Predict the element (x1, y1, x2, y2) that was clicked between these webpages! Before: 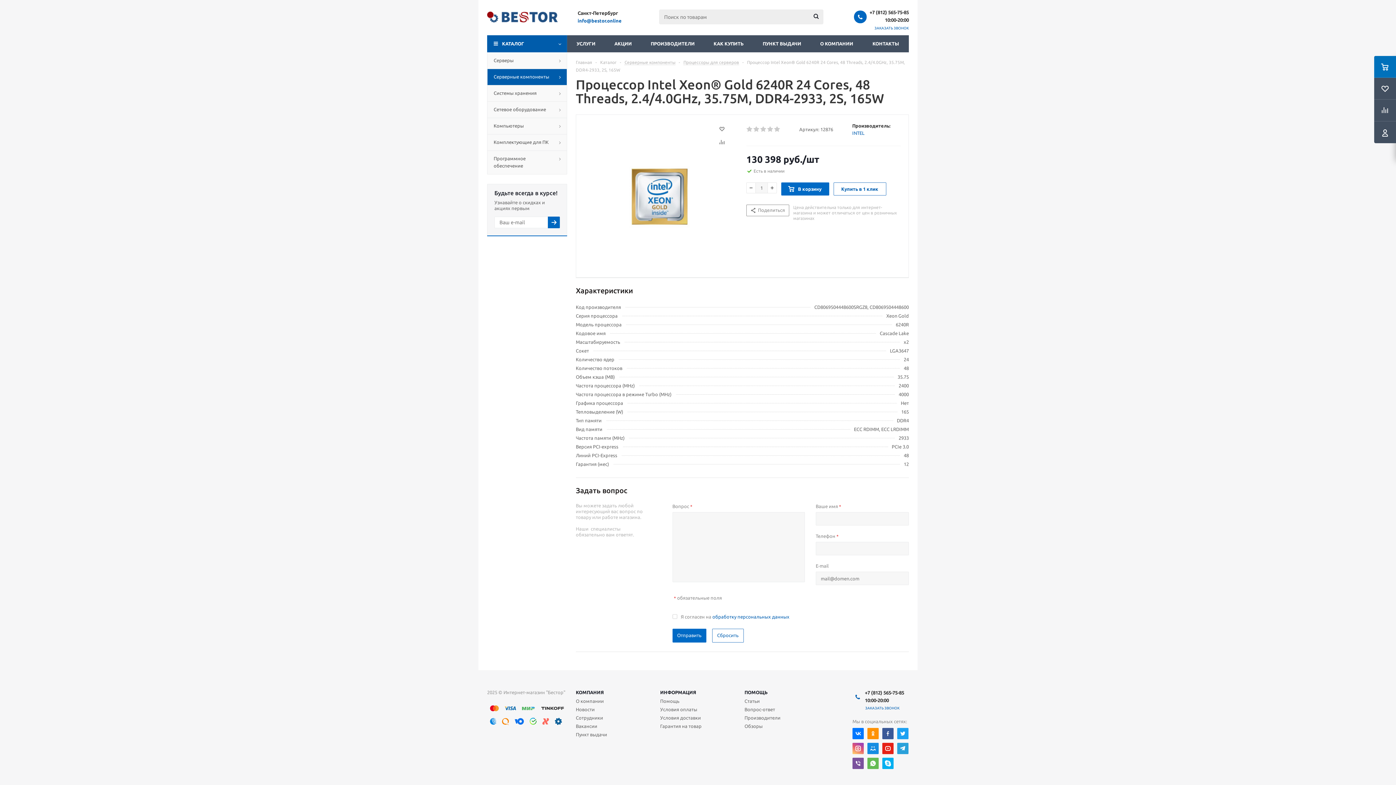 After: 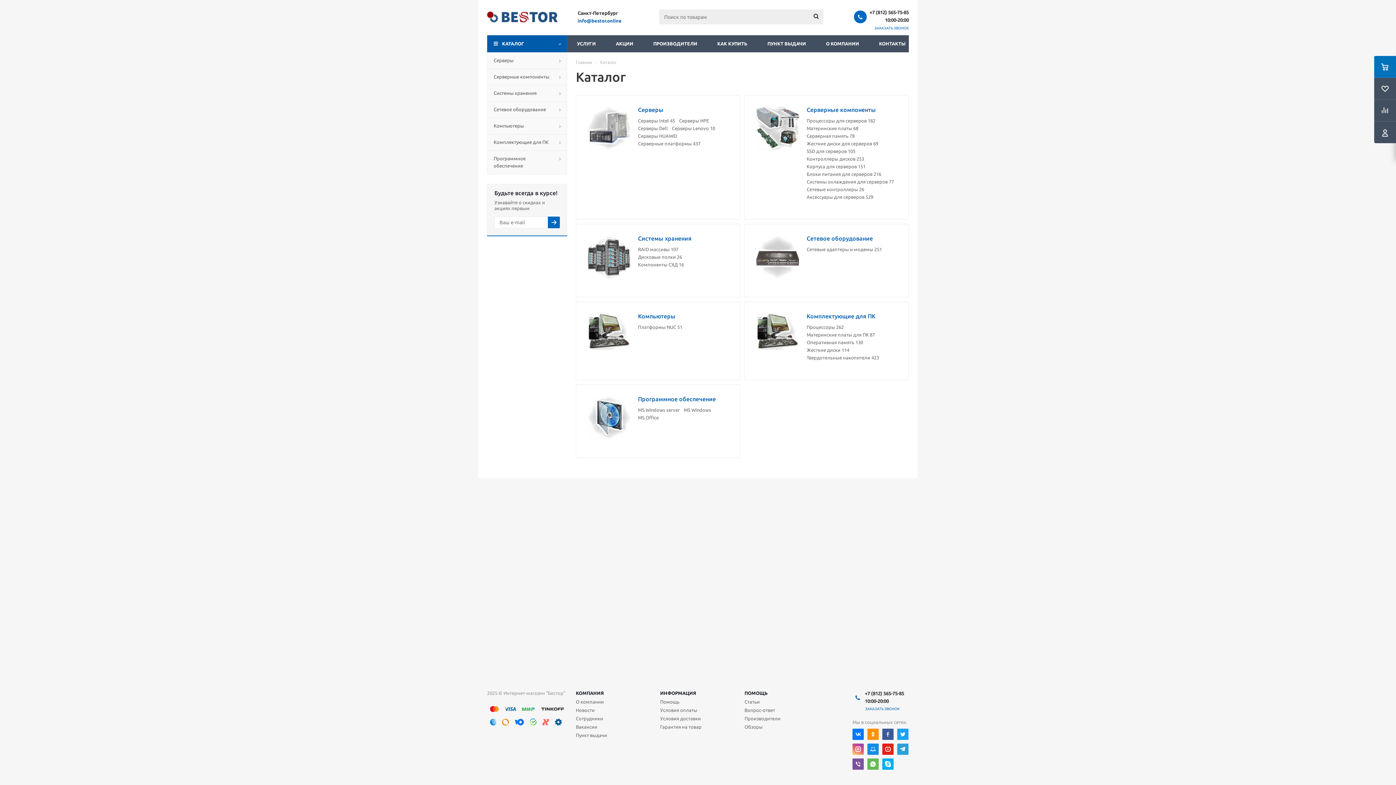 Action: bbox: (600, 59, 616, 64) label: Каталог